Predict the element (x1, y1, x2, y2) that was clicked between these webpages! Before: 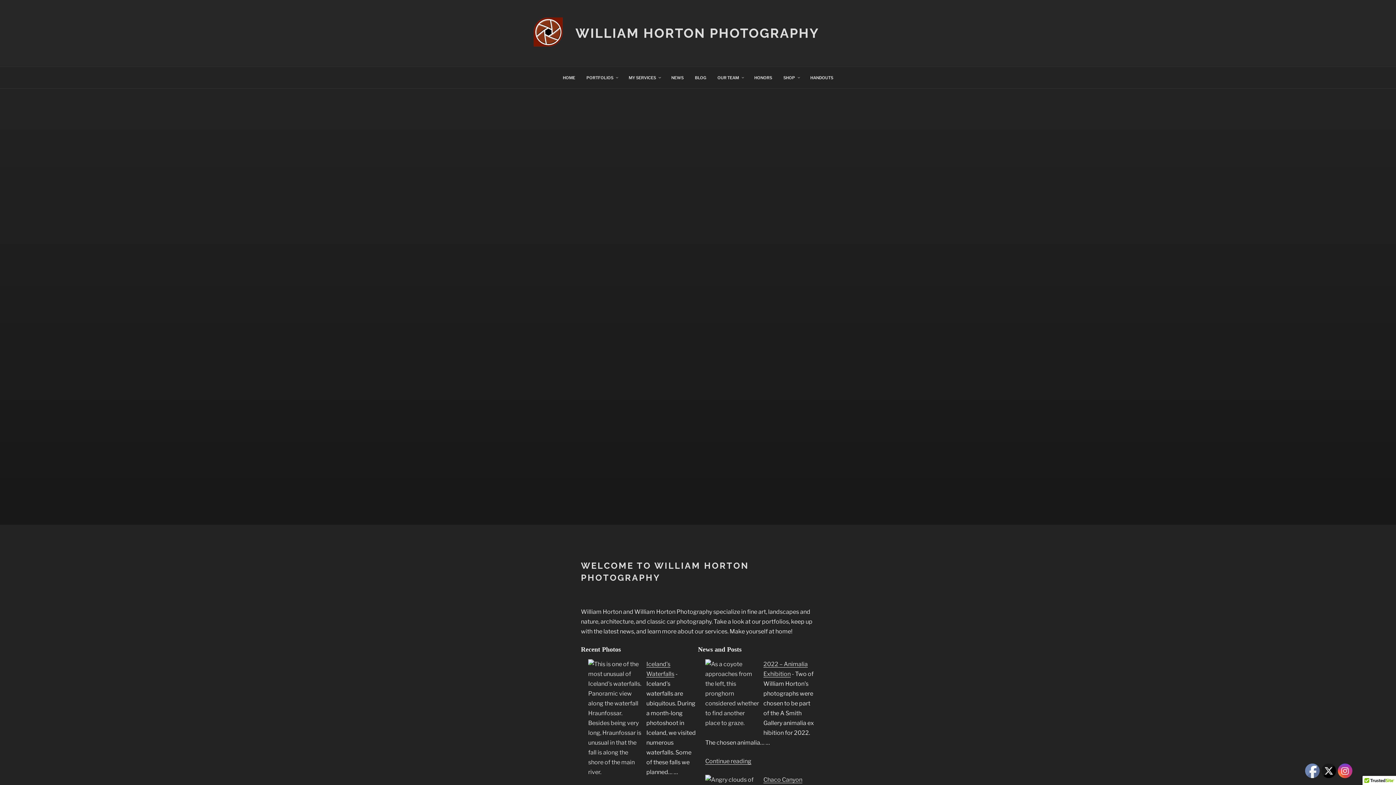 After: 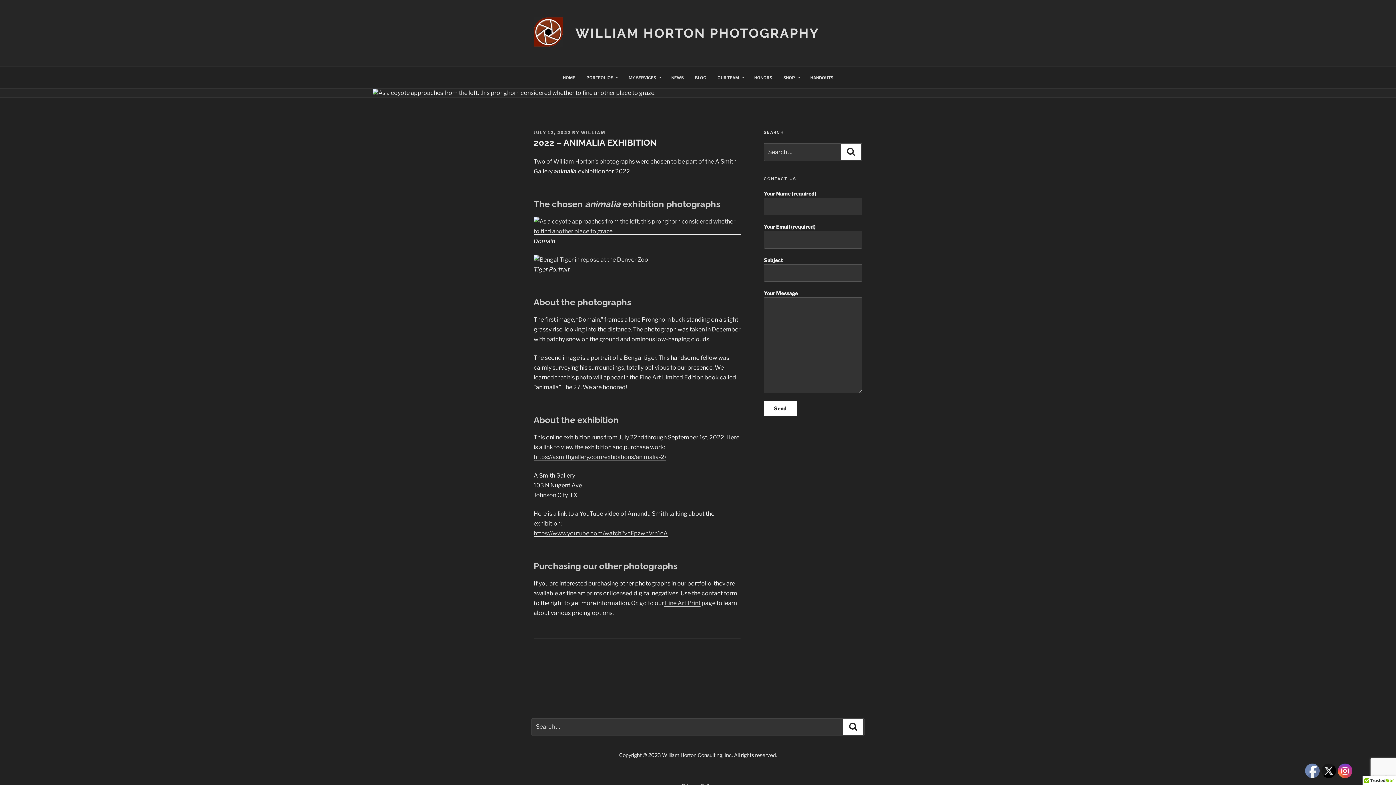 Action: label: Continue reading
"2022 – Animalia Exhibition" bbox: (705, 758, 751, 765)